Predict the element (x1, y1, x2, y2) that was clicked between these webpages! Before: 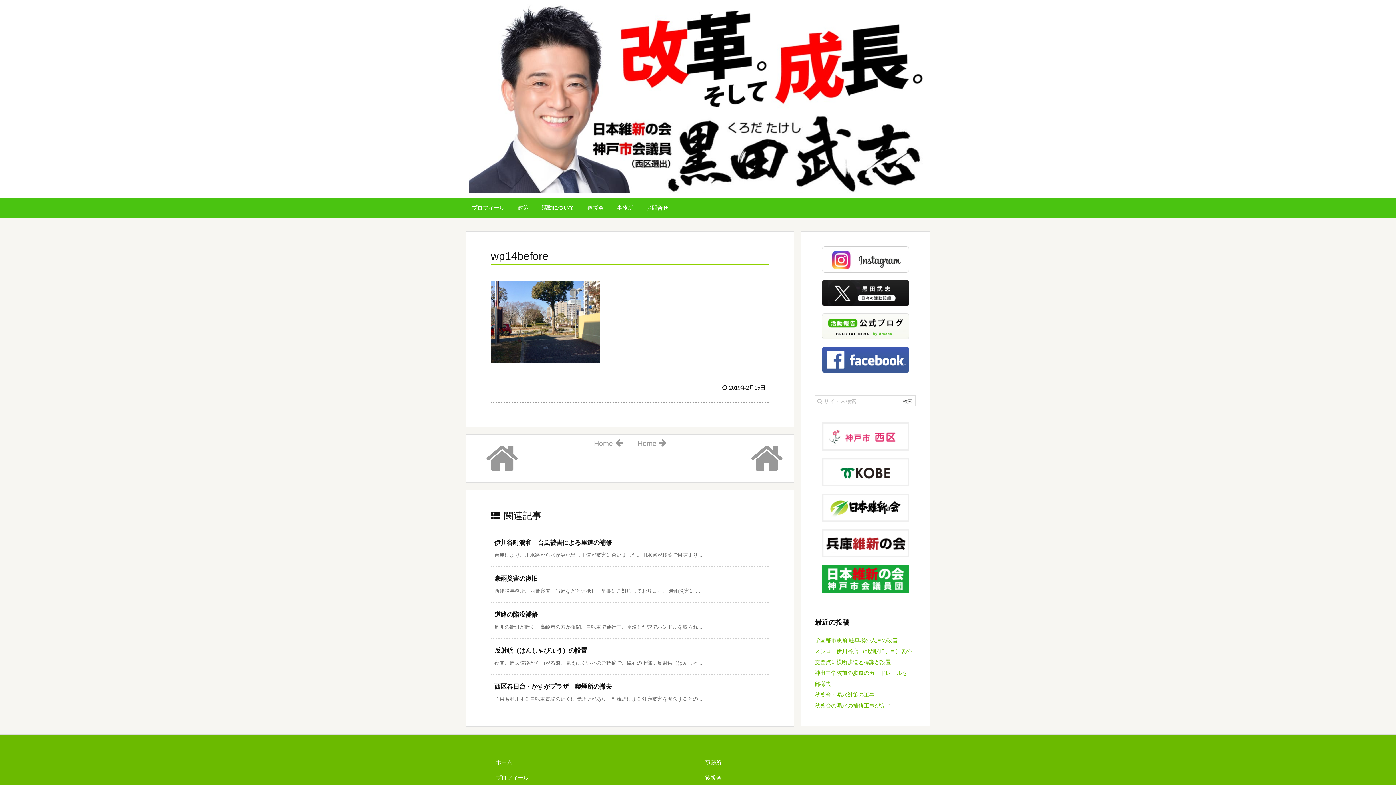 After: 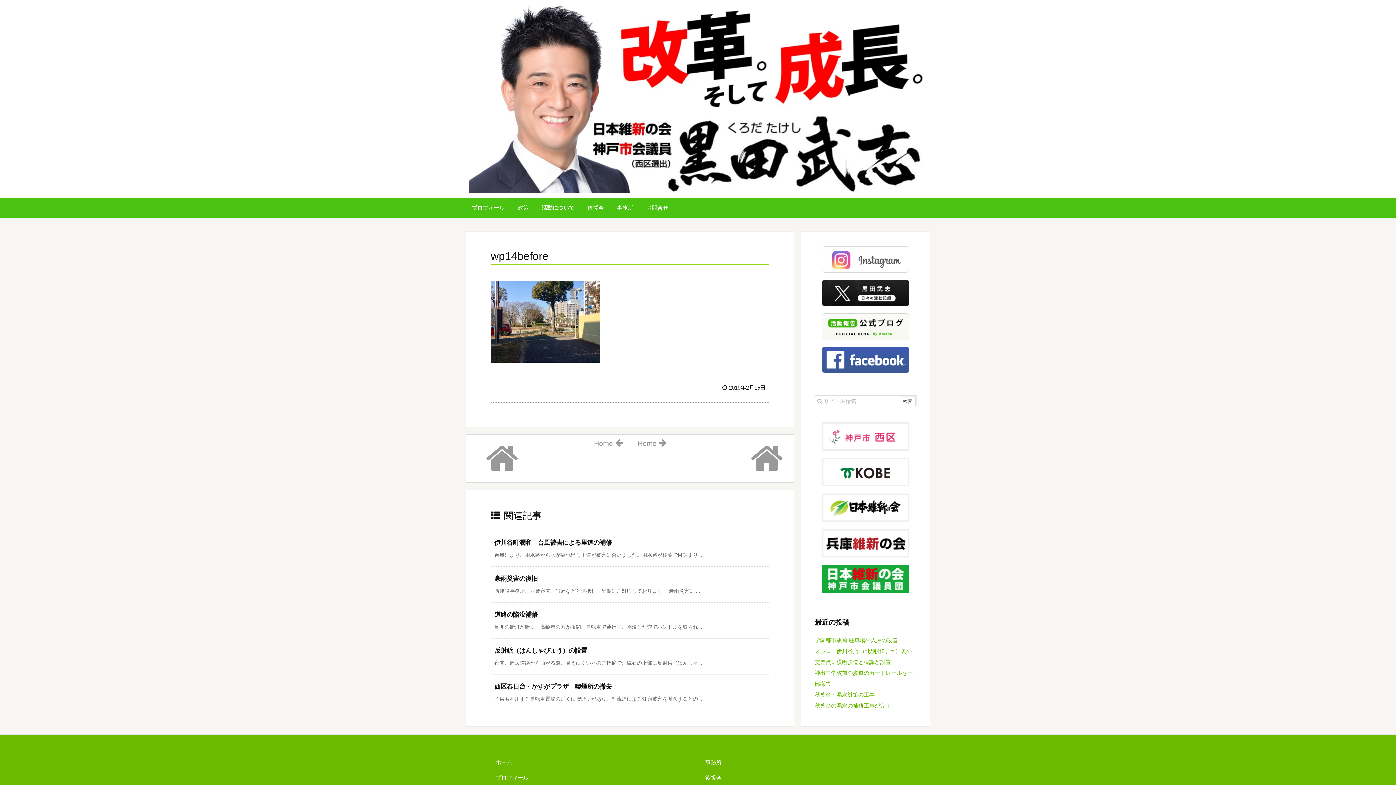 Action: bbox: (822, 256, 909, 262)